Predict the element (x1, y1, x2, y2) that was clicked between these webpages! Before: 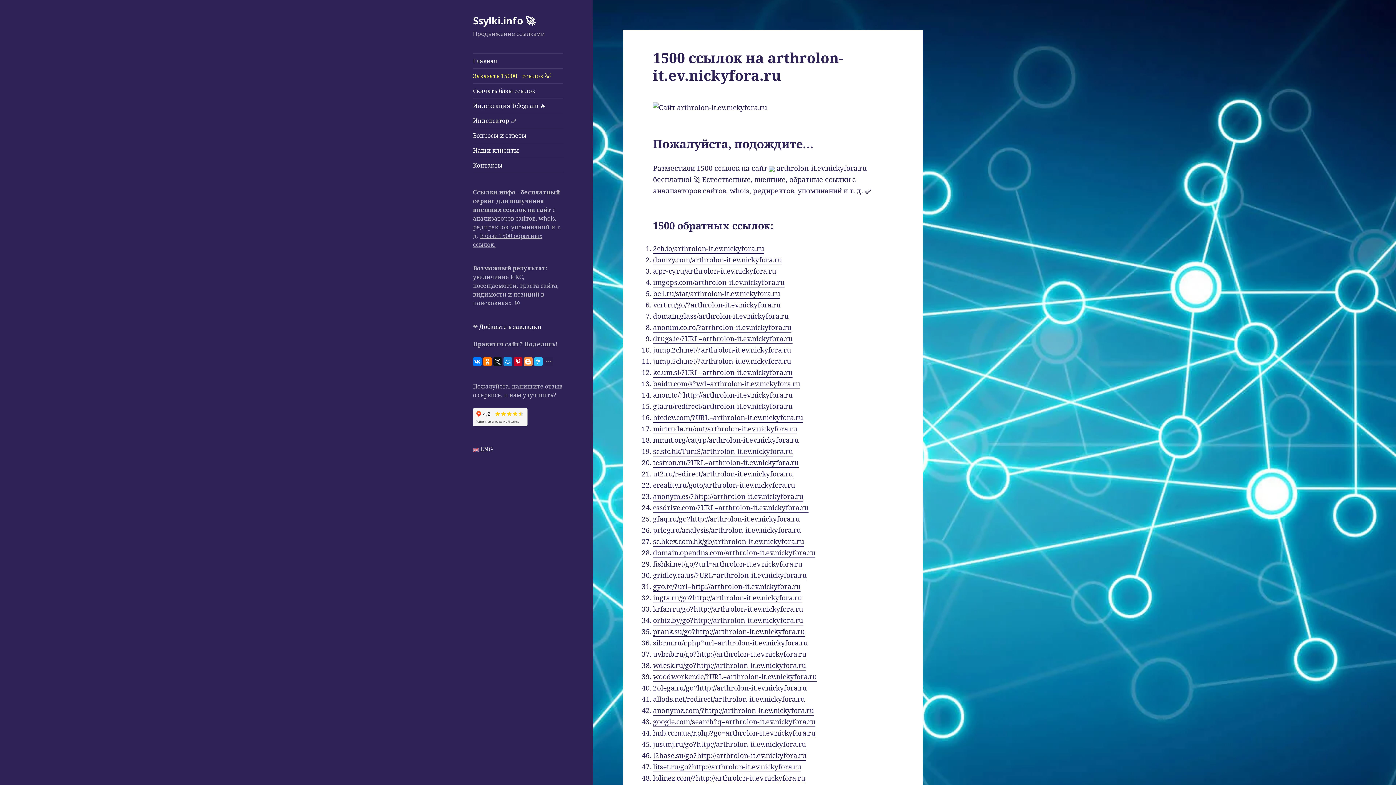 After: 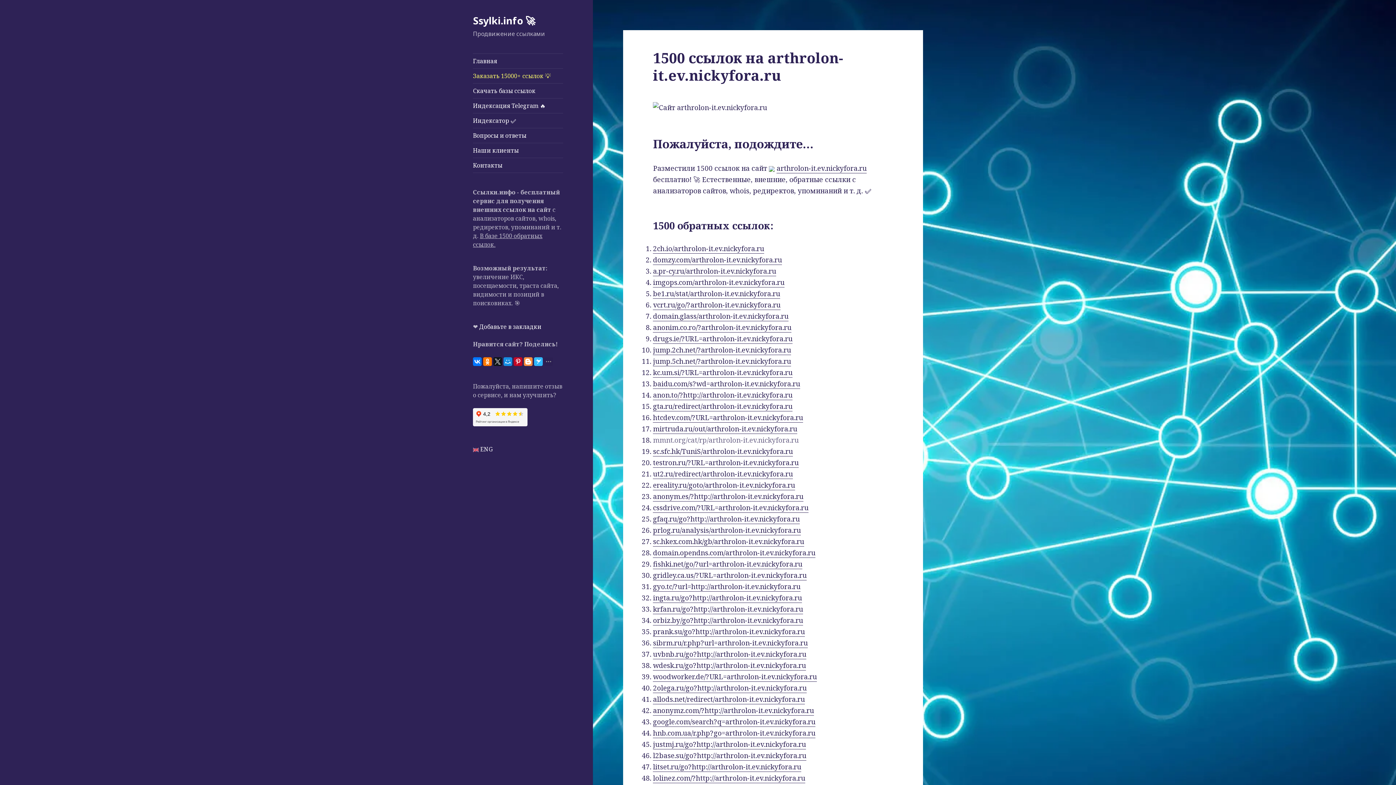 Action: label: mmnt.org/cat/rp/arthrolon-it.ev.nickyfora.ru bbox: (653, 435, 798, 445)